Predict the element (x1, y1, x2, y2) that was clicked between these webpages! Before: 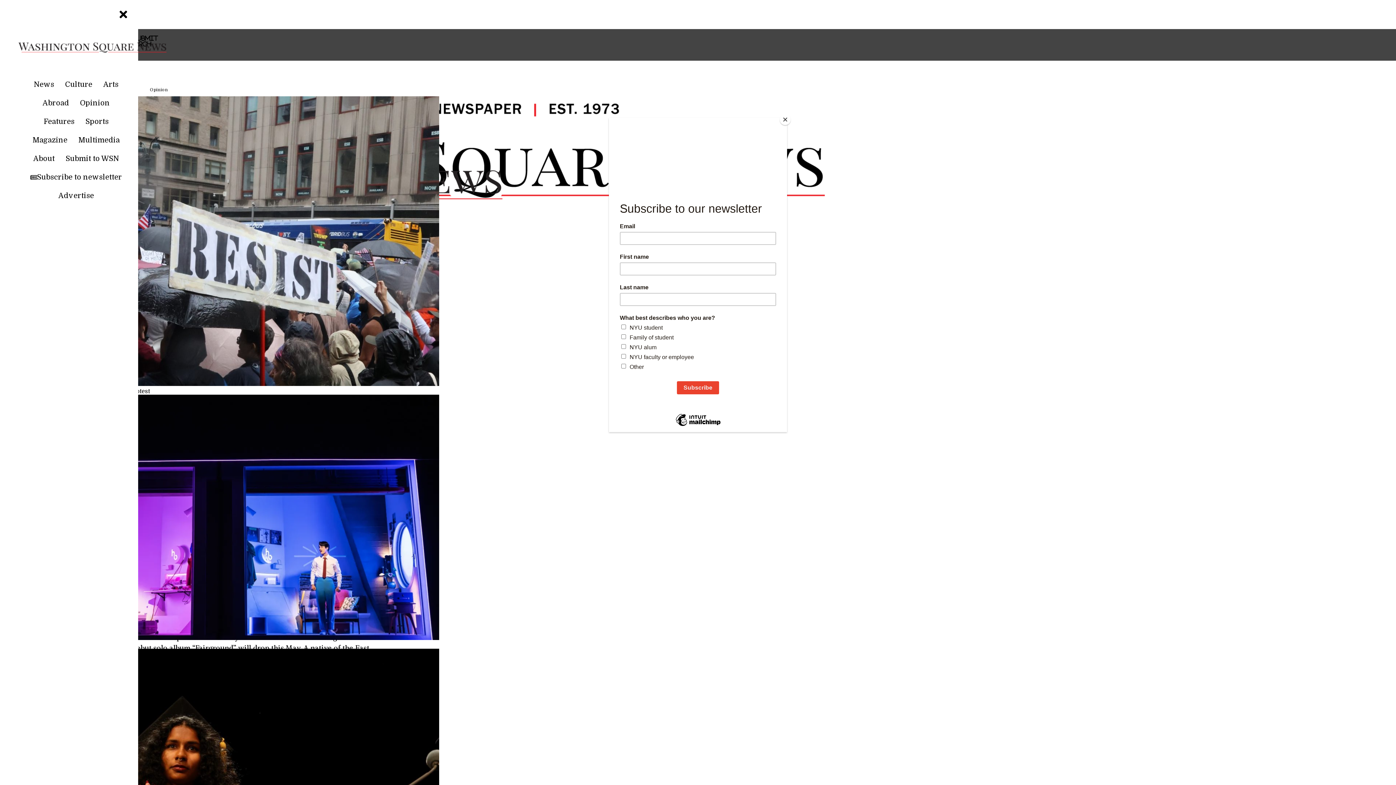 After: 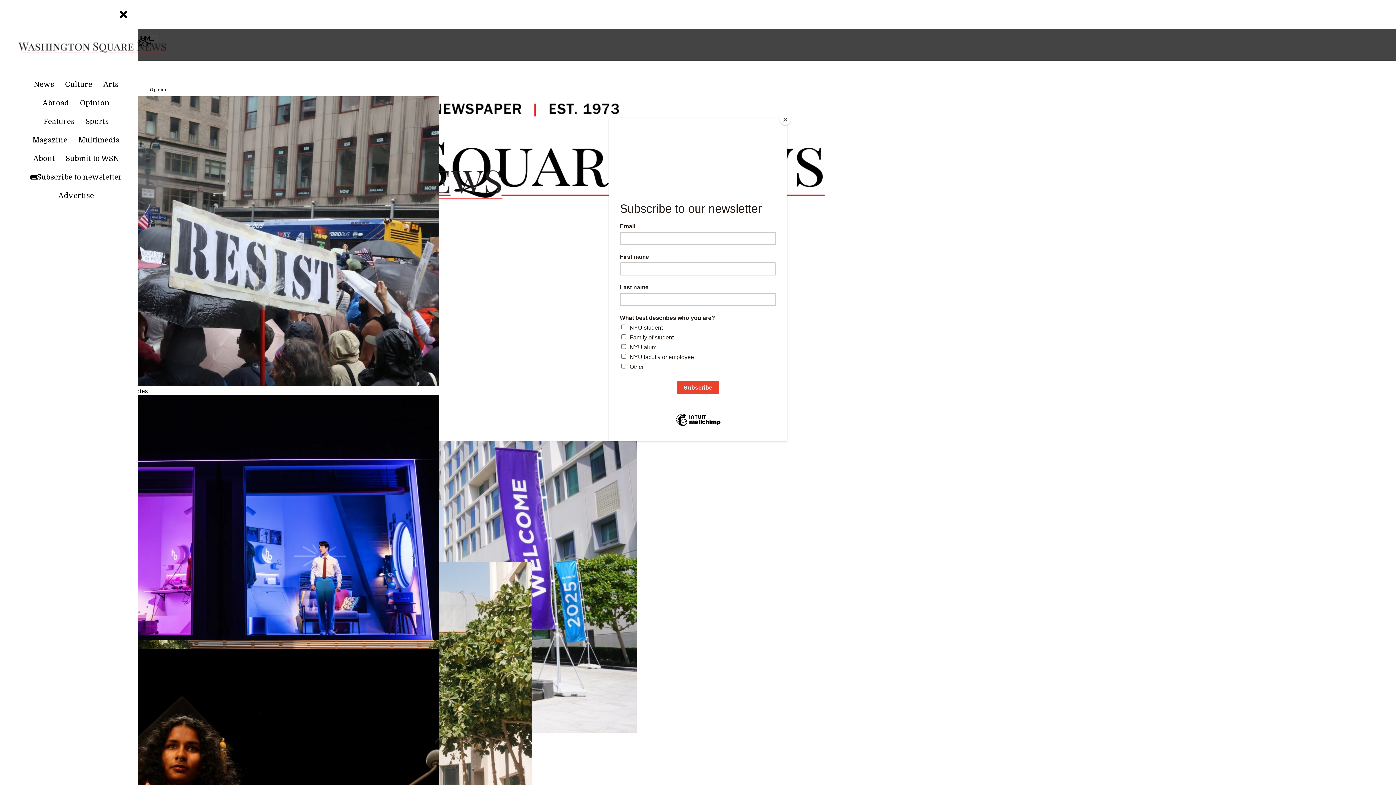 Action: label: Abroad bbox: (37, 97, 74, 113)